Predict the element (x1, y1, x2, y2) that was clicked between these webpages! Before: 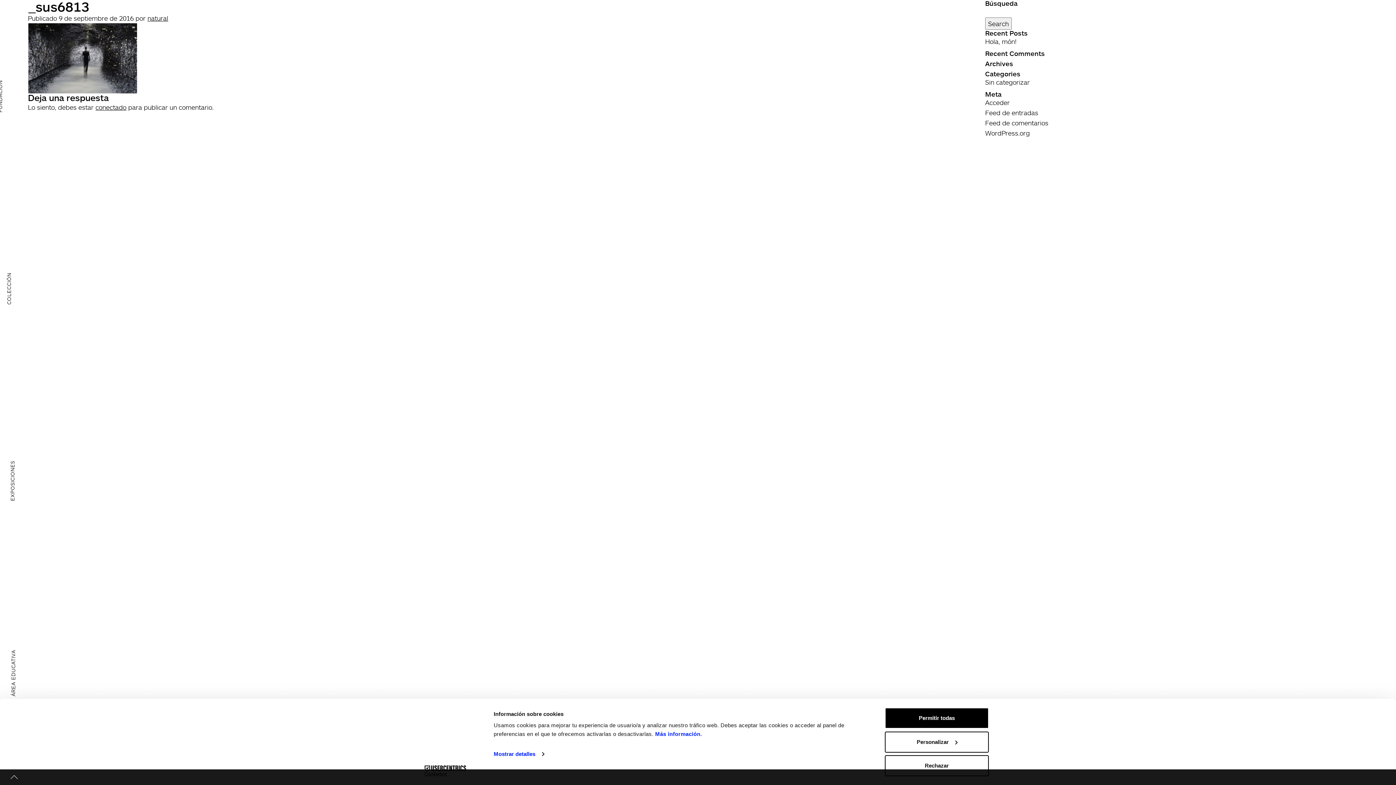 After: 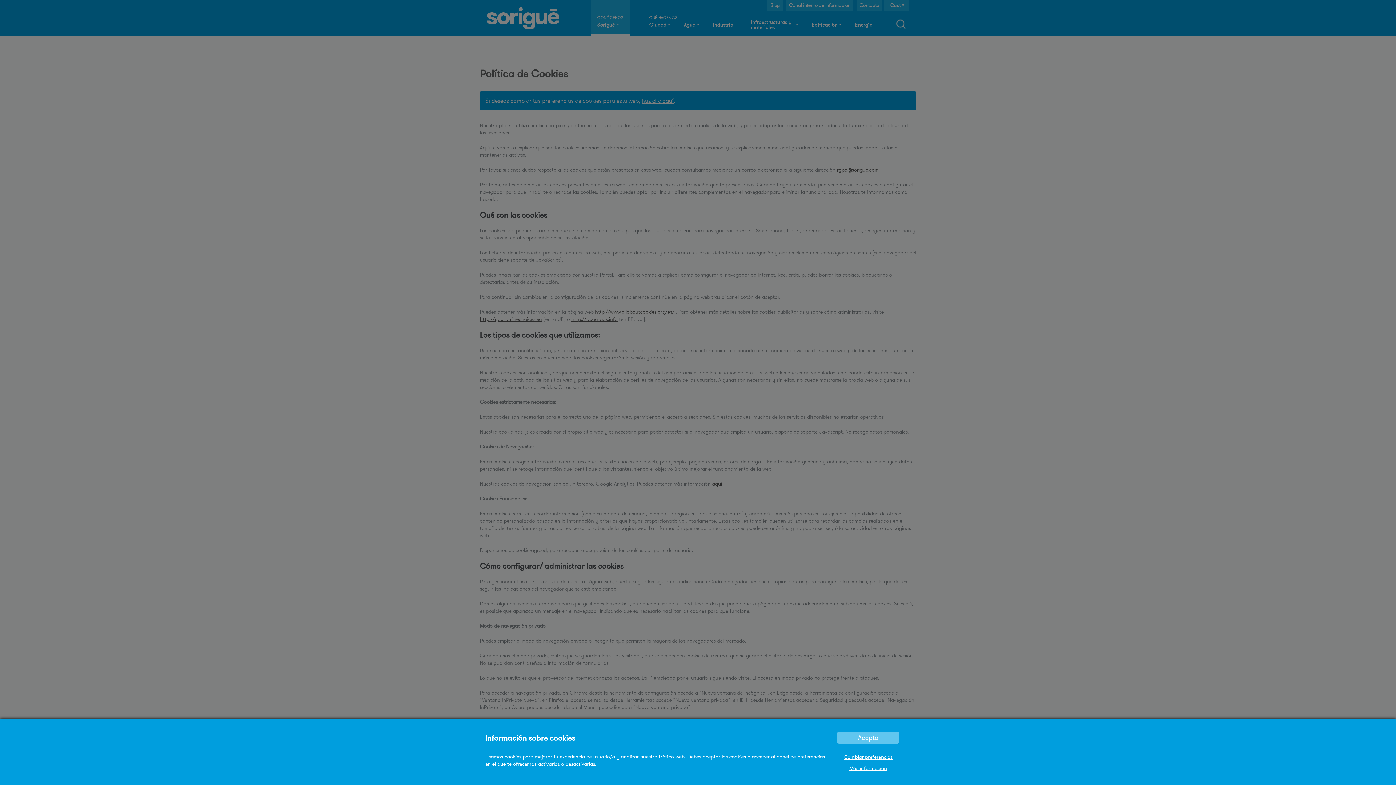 Action: label: Más información. bbox: (655, 731, 702, 737)